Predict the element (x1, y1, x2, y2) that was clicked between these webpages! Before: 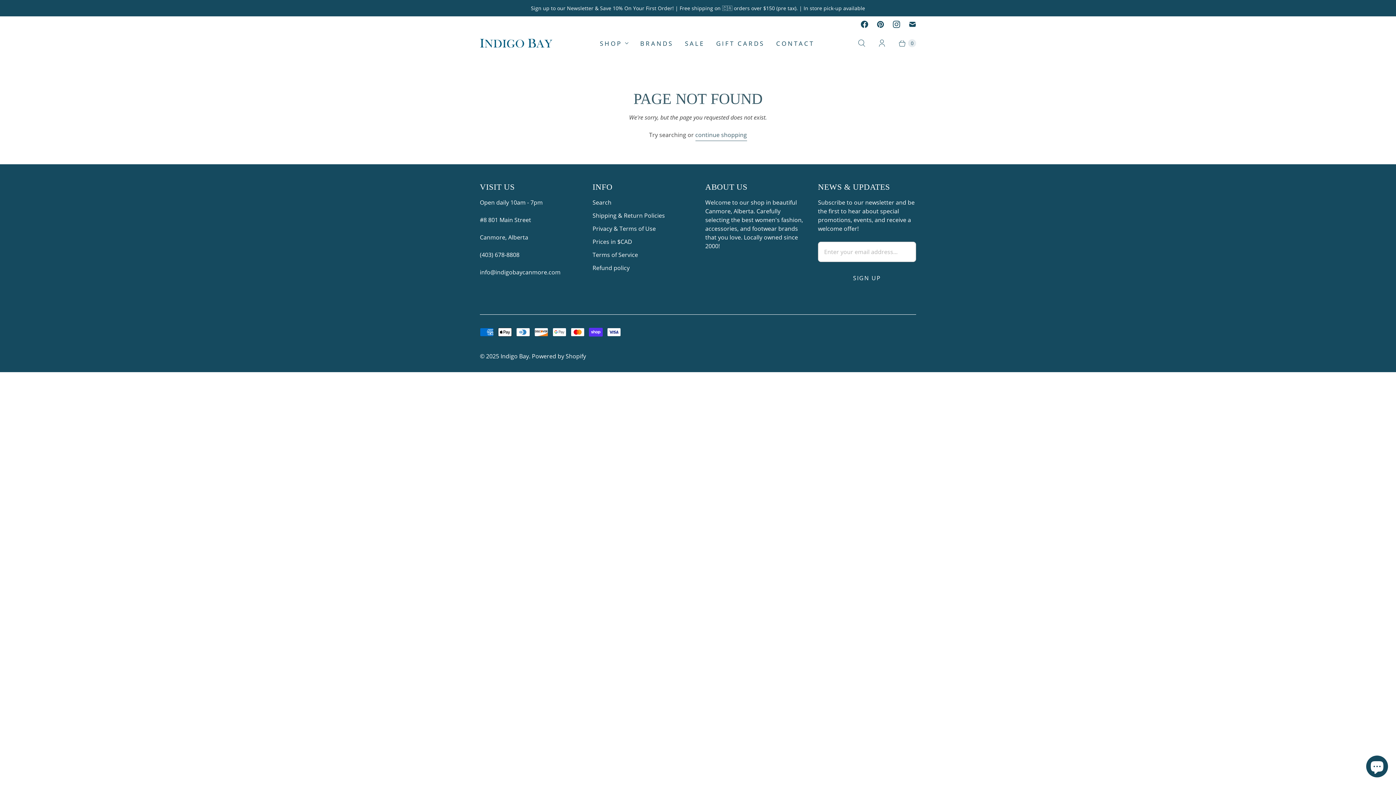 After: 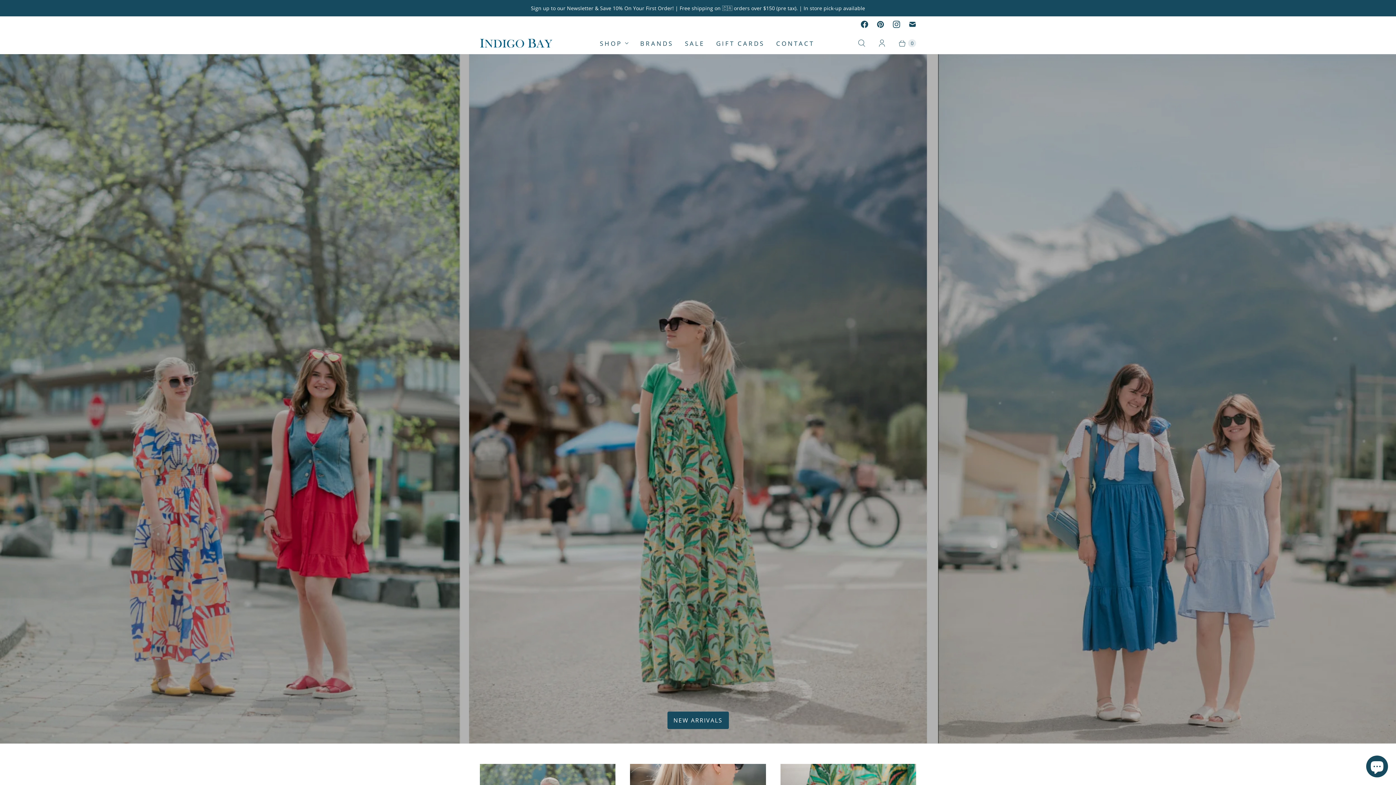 Action: bbox: (500, 352, 529, 360) label: Indigo Bay